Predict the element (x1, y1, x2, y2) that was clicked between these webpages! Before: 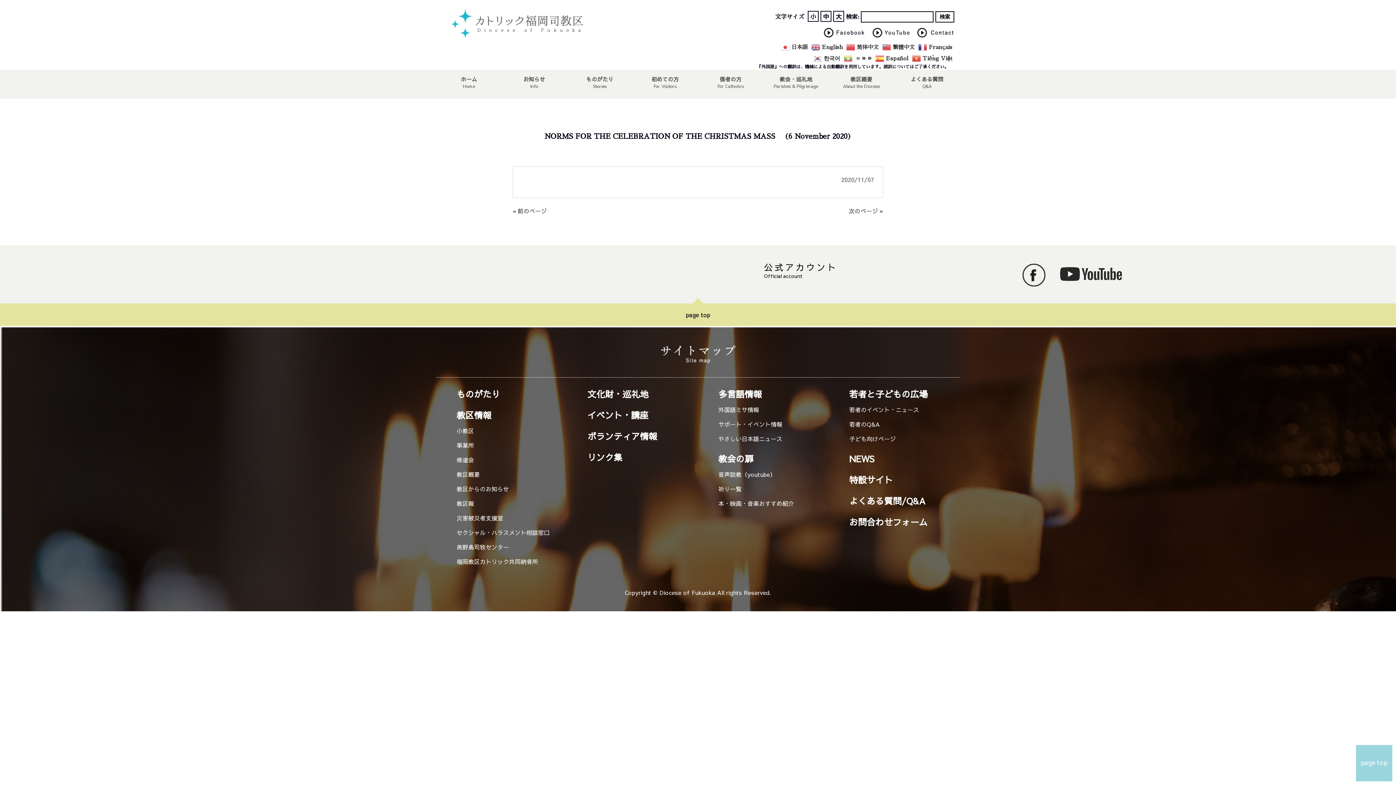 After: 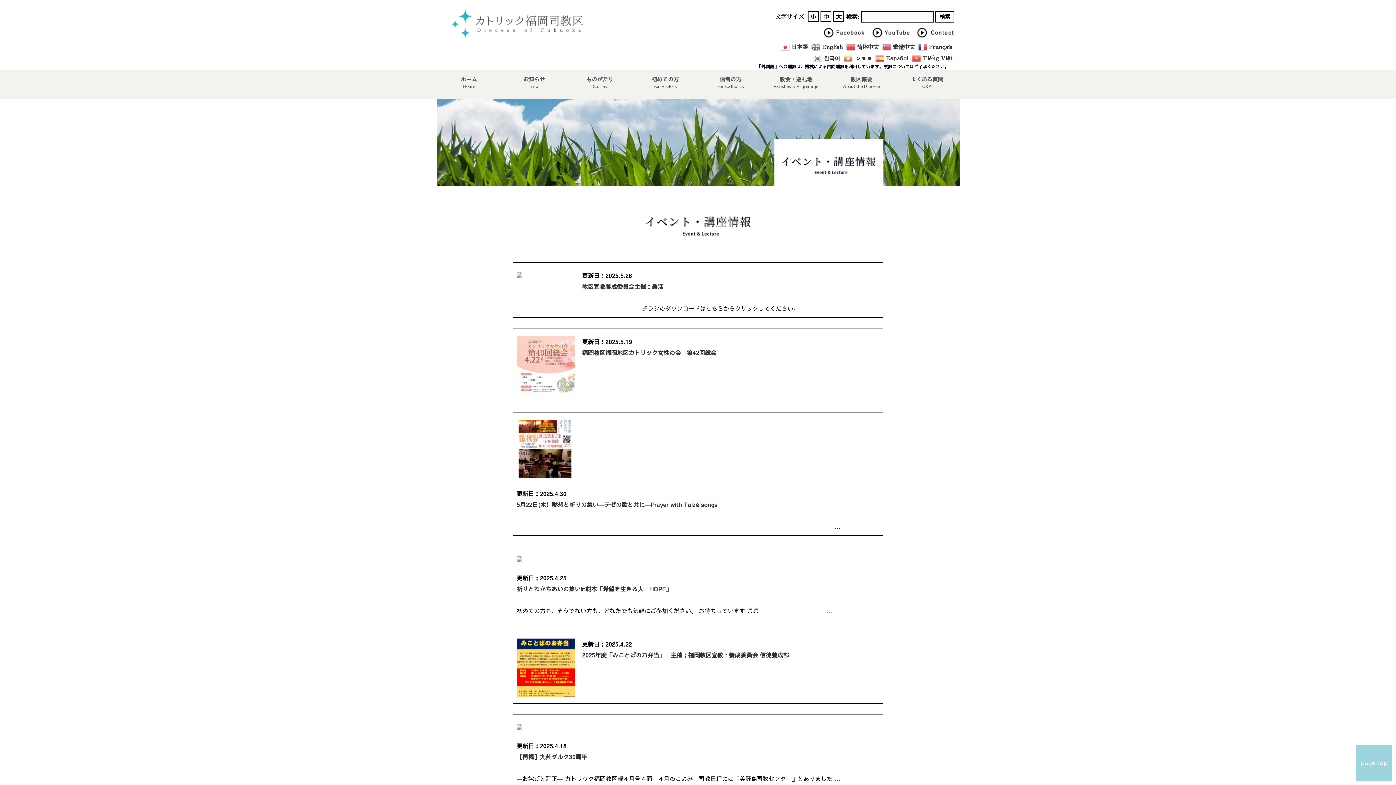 Action: label: イベント・講座 bbox: (587, 409, 648, 421)